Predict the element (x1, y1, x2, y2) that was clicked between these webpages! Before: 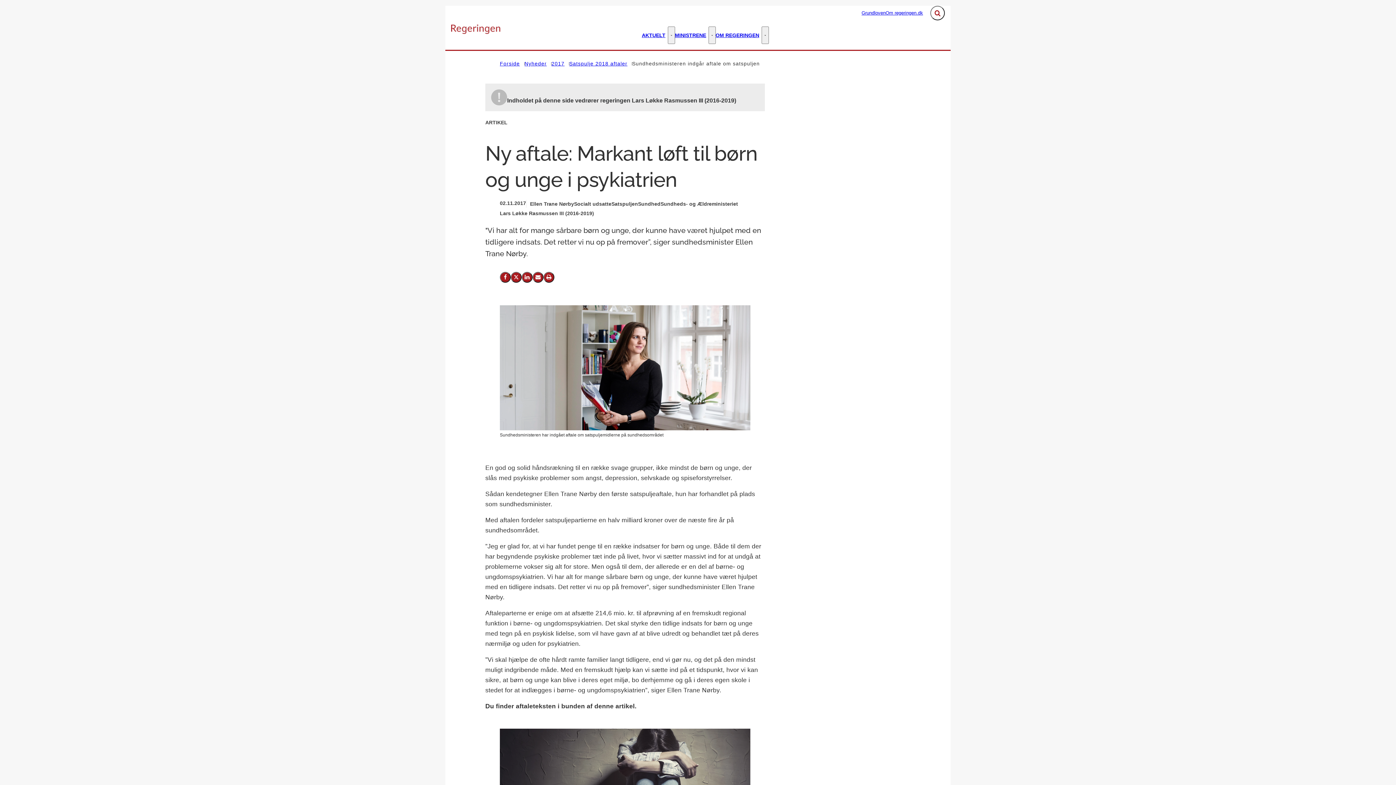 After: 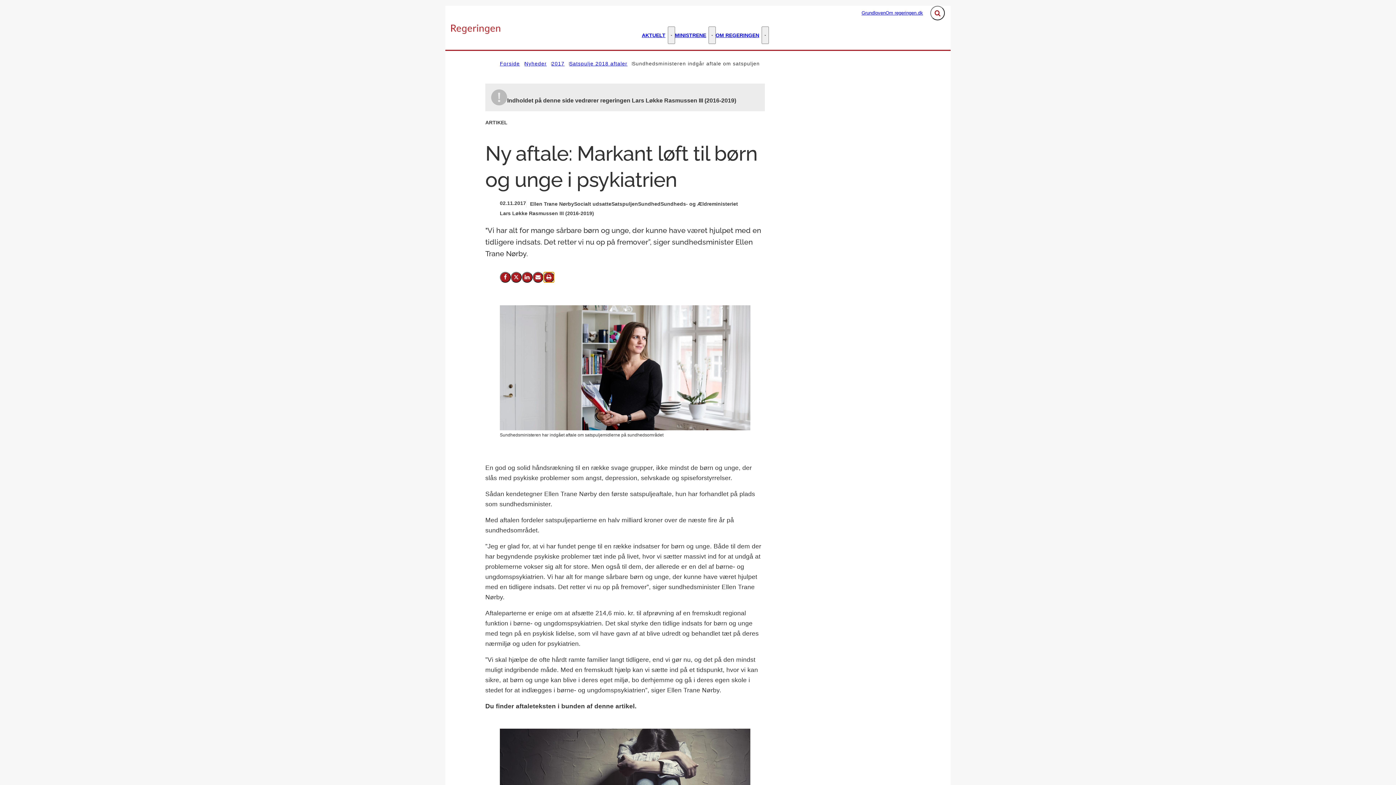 Action: bbox: (543, 271, 554, 282) label: Print